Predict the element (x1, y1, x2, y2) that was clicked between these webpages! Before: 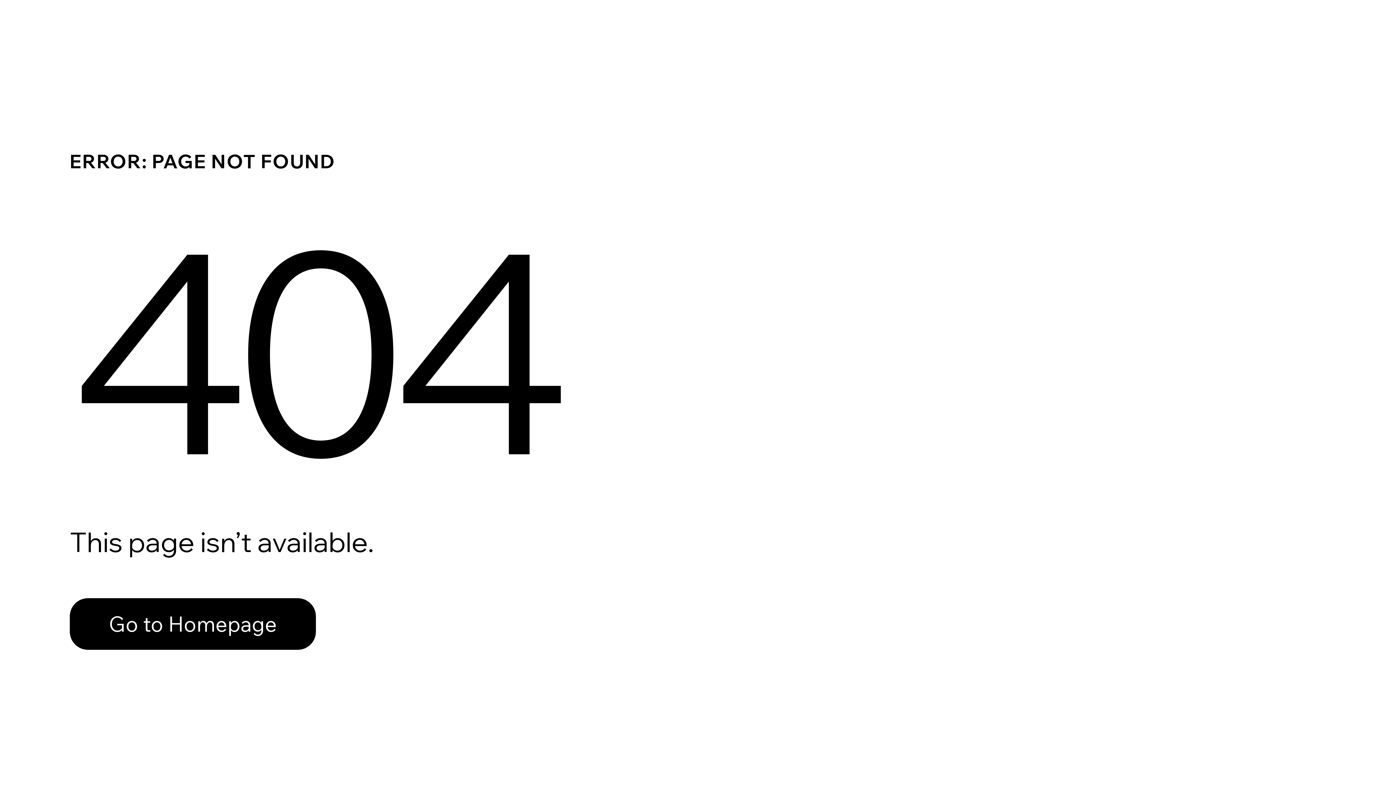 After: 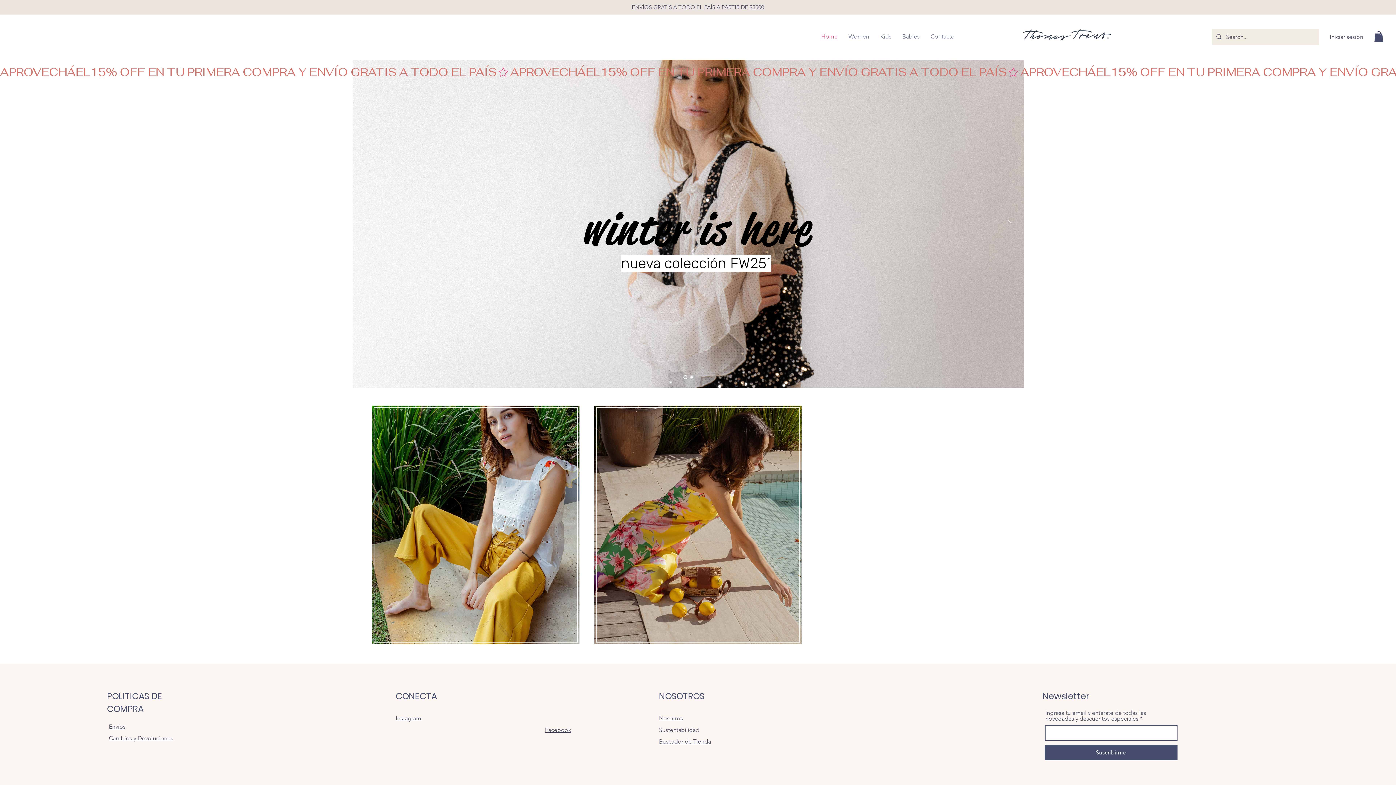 Action: label: Go to Homepage bbox: (69, 582, 768, 659)